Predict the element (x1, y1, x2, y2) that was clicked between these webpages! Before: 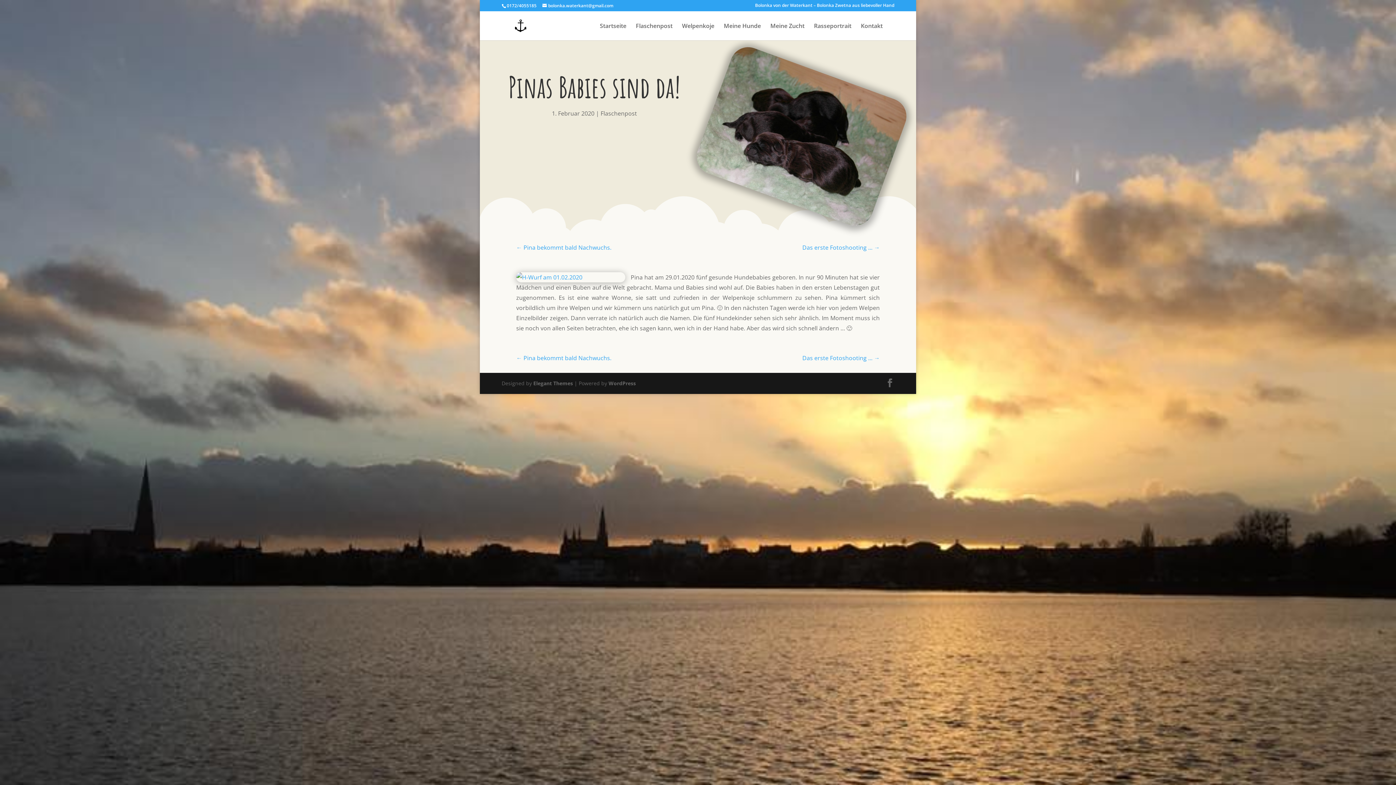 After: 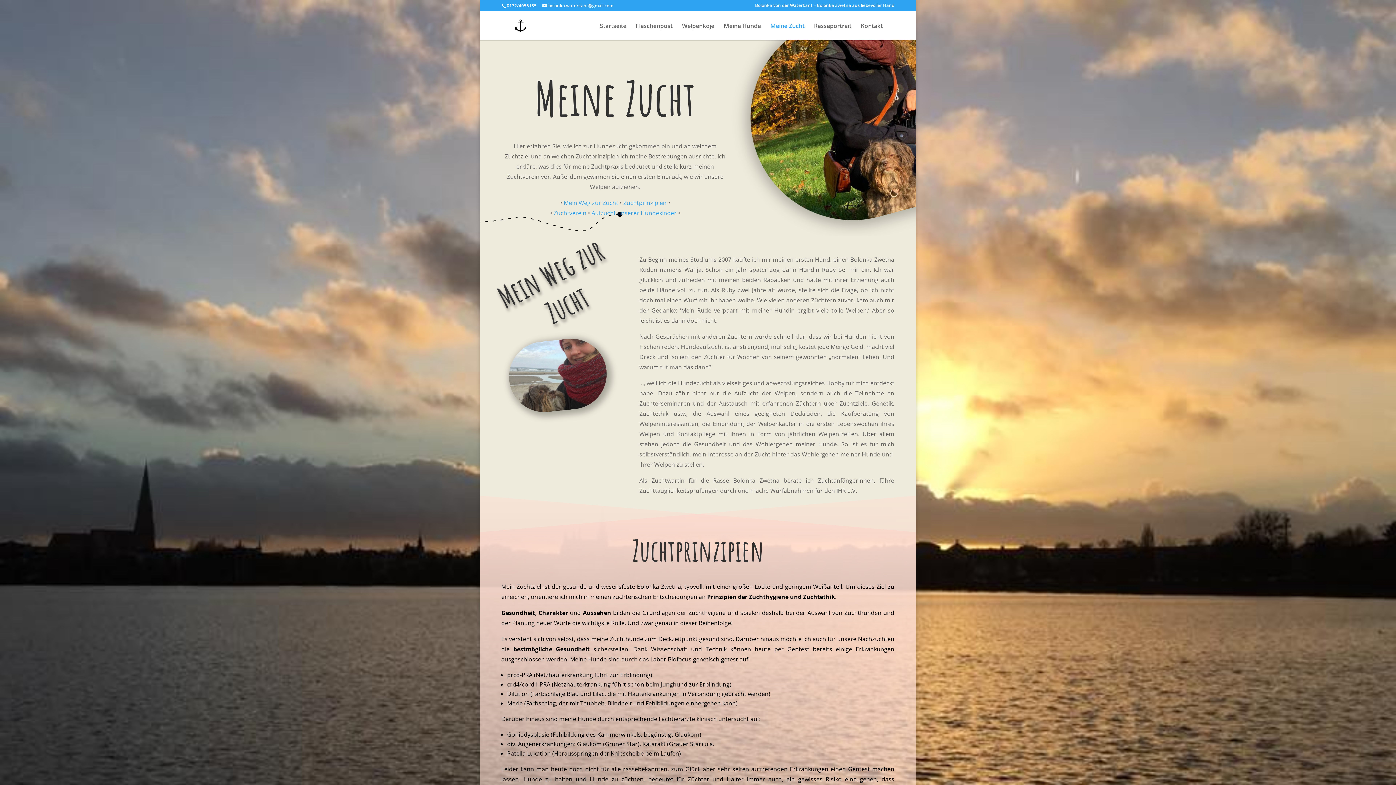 Action: bbox: (770, 23, 804, 40) label: Meine Zucht